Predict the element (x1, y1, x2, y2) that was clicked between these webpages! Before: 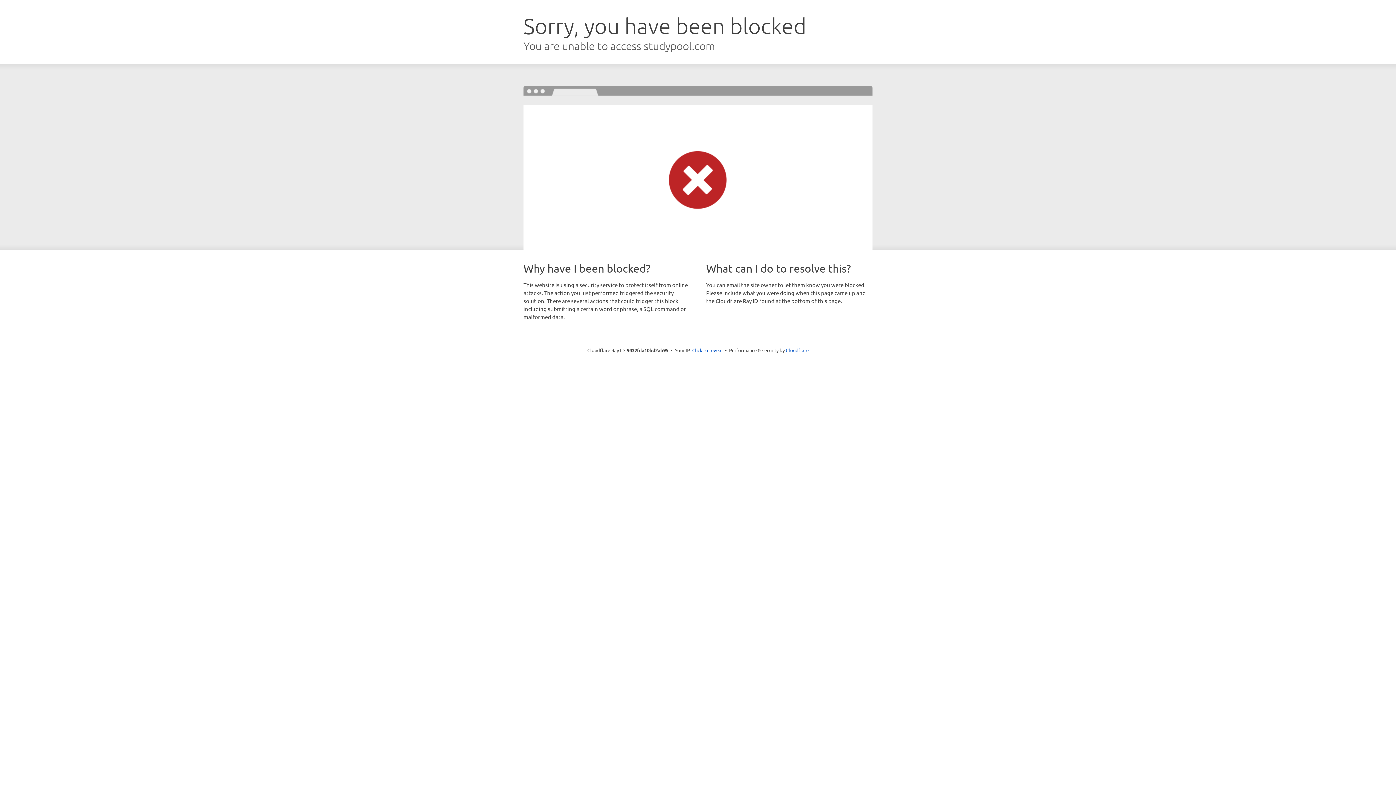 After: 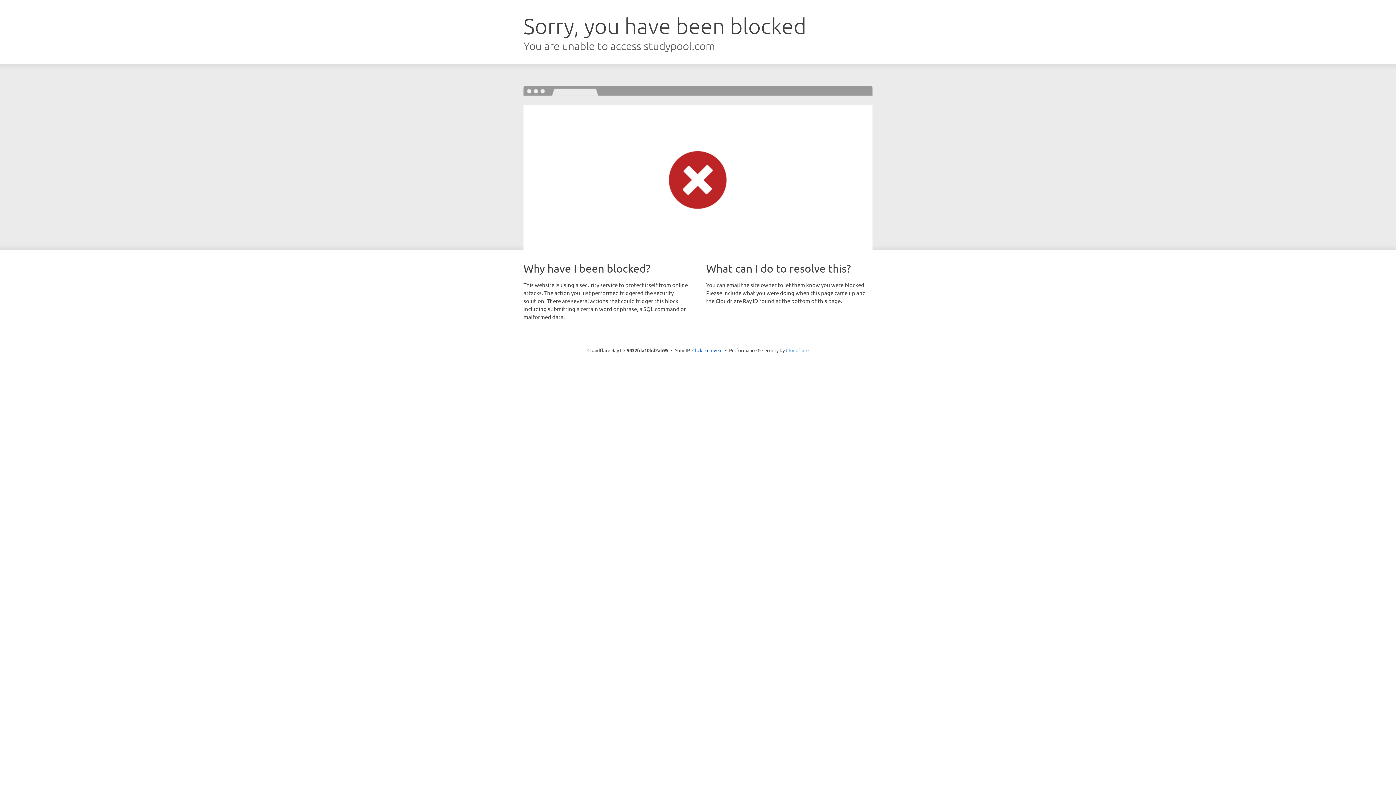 Action: label: Cloudflare bbox: (786, 347, 808, 353)